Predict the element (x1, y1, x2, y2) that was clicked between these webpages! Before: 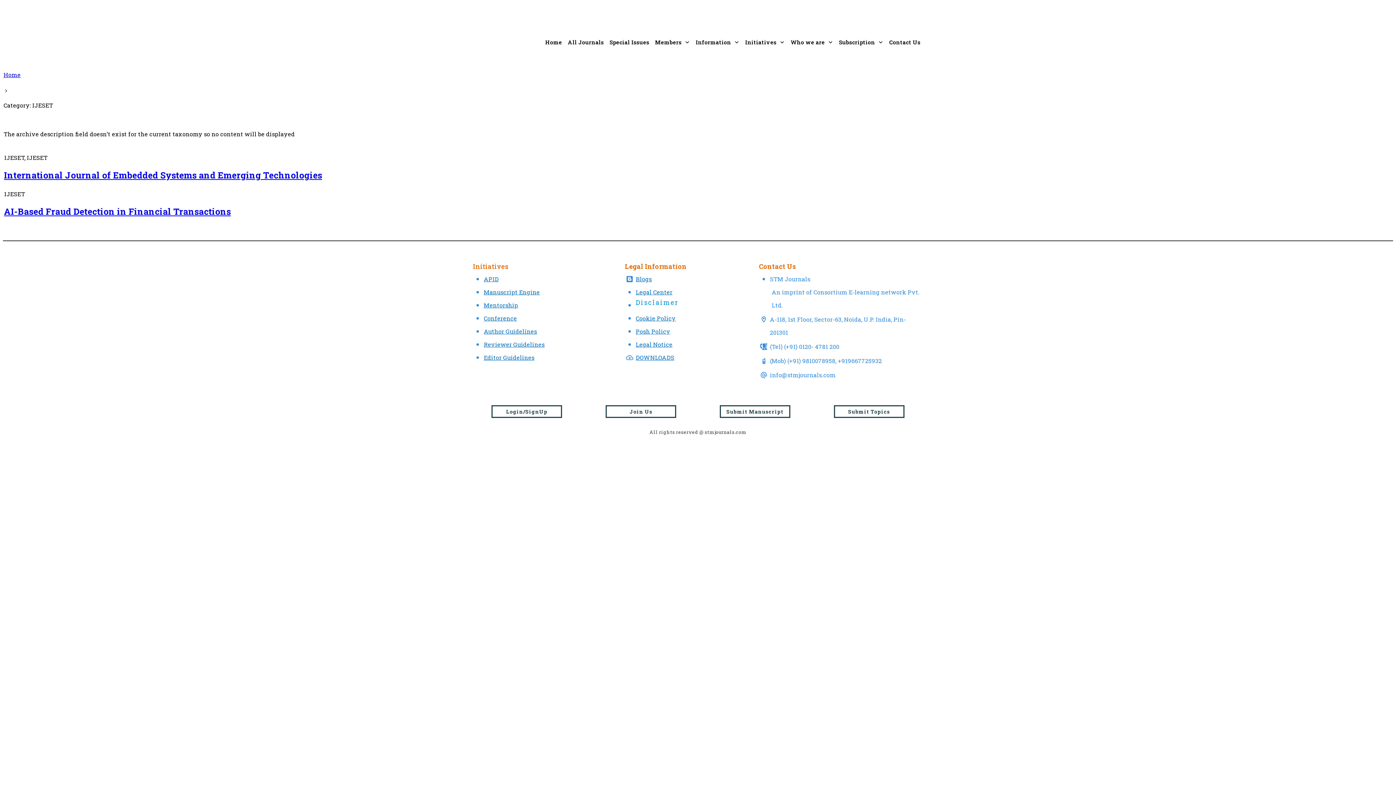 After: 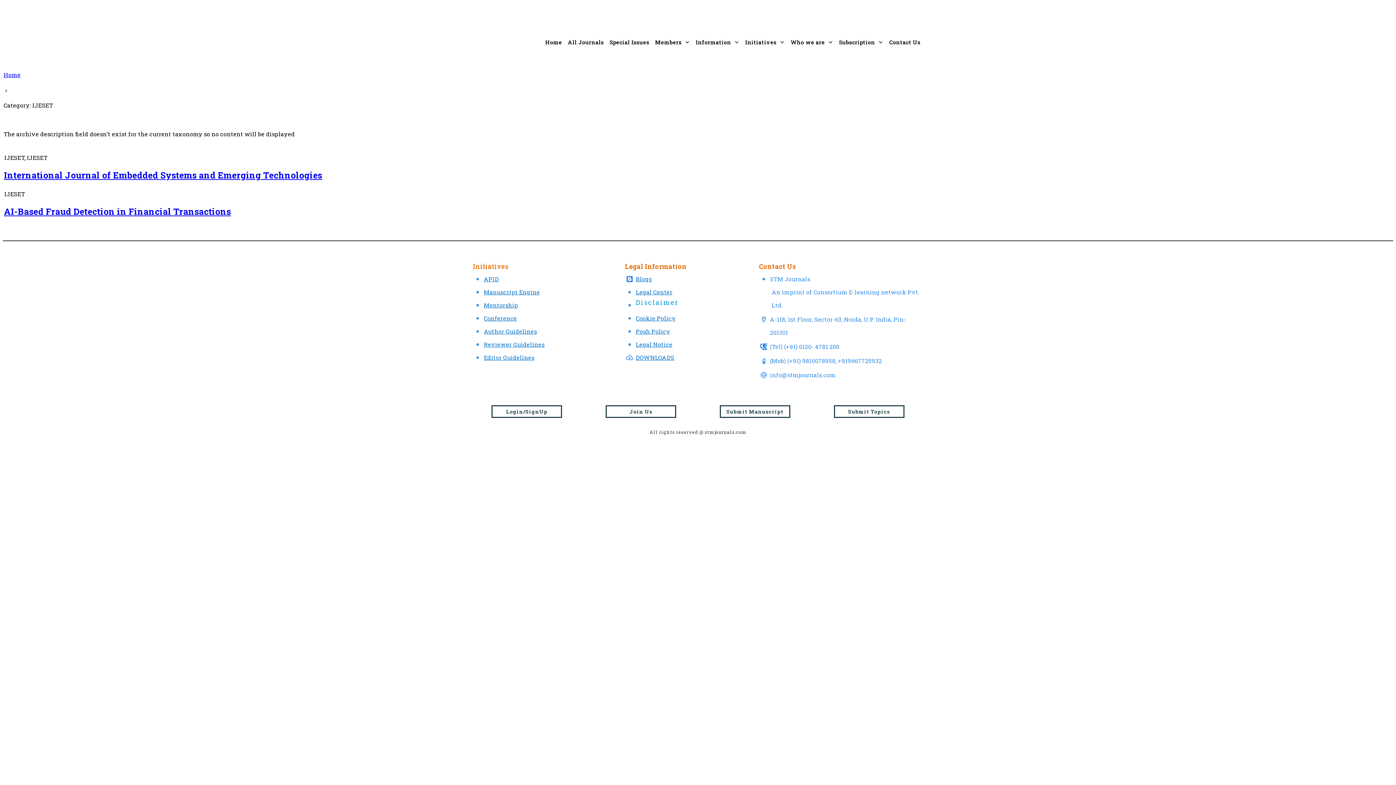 Action: bbox: (484, 288, 540, 295) label: Manuscript Engine